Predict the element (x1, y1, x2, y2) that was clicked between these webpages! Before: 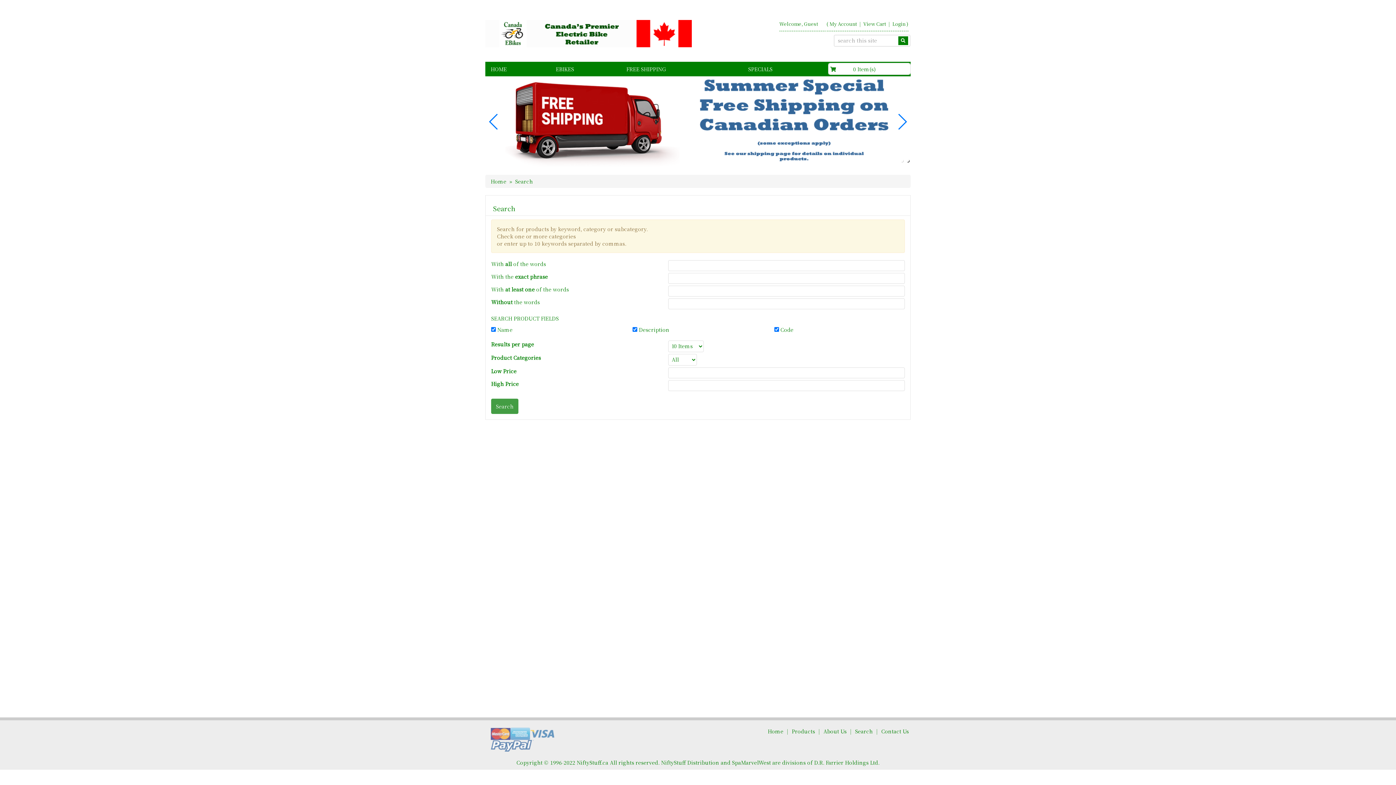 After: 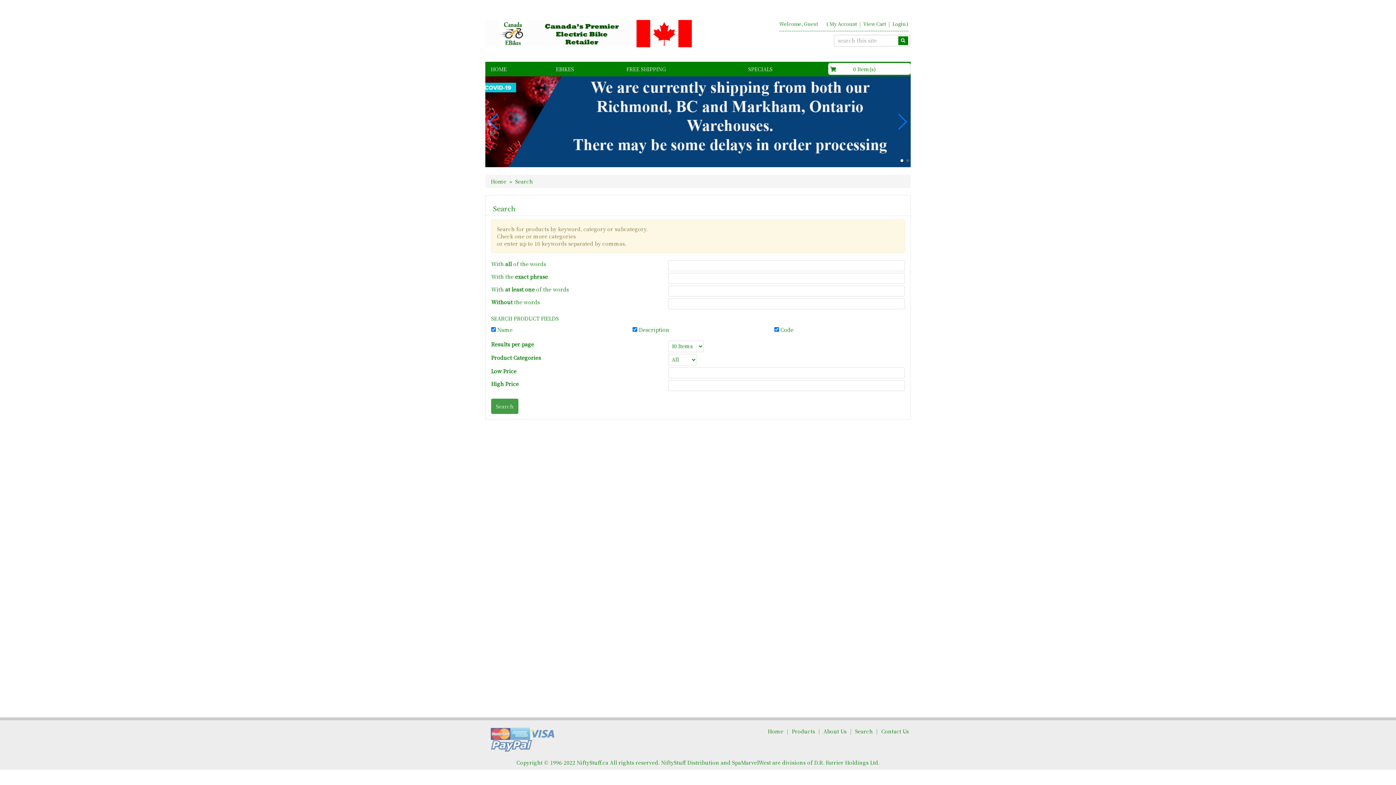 Action: label: Go to slide 1 bbox: (900, 160, 903, 162)